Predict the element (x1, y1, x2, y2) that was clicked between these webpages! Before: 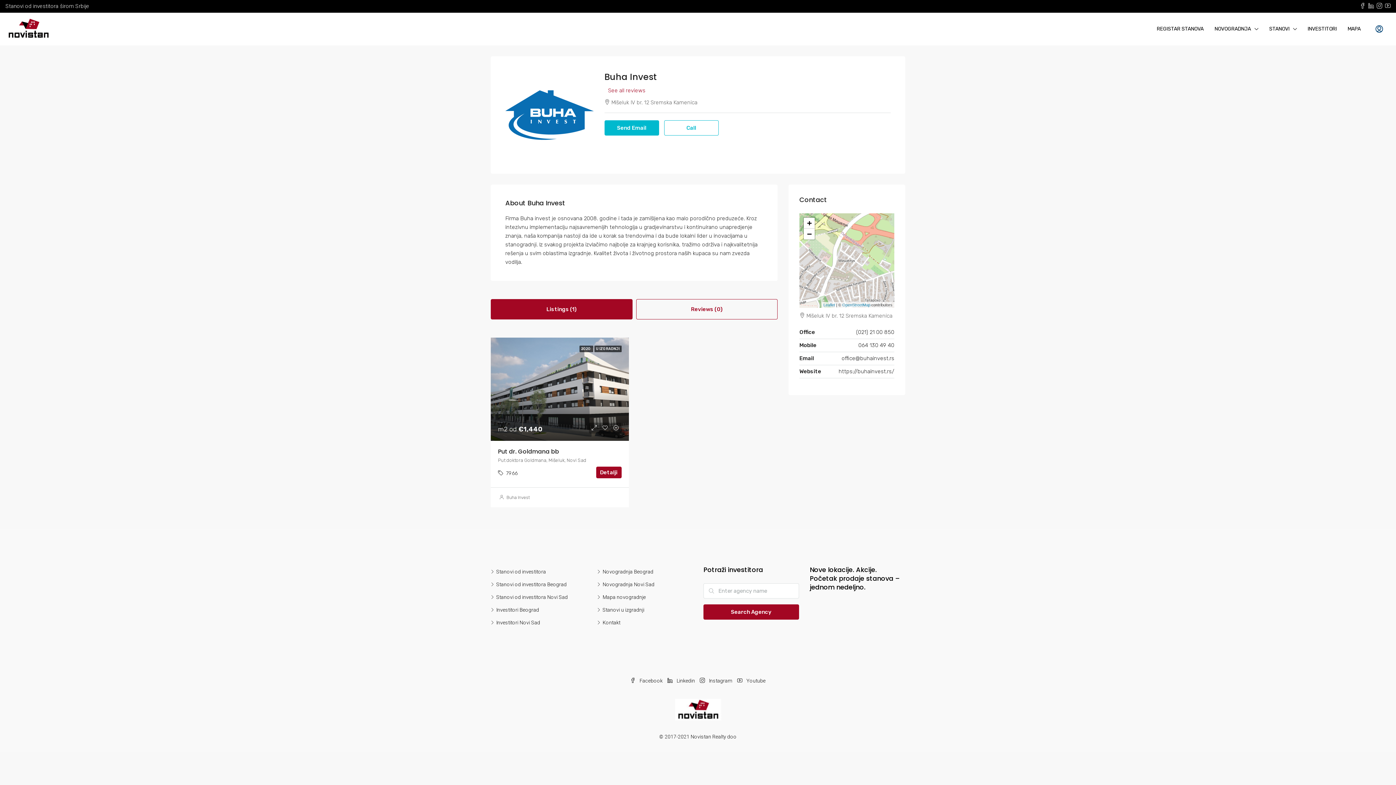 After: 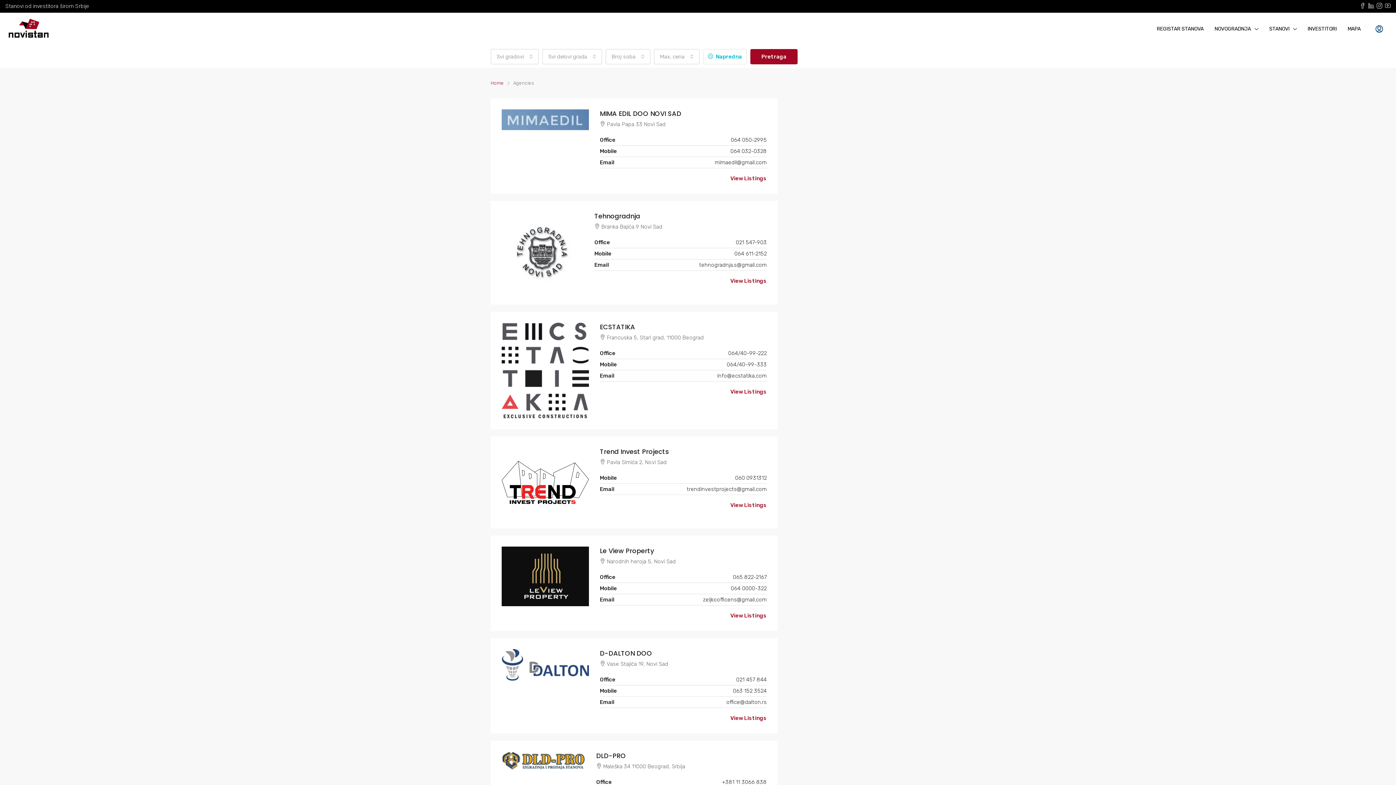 Action: bbox: (490, 607, 539, 613) label: Investitori Beograd